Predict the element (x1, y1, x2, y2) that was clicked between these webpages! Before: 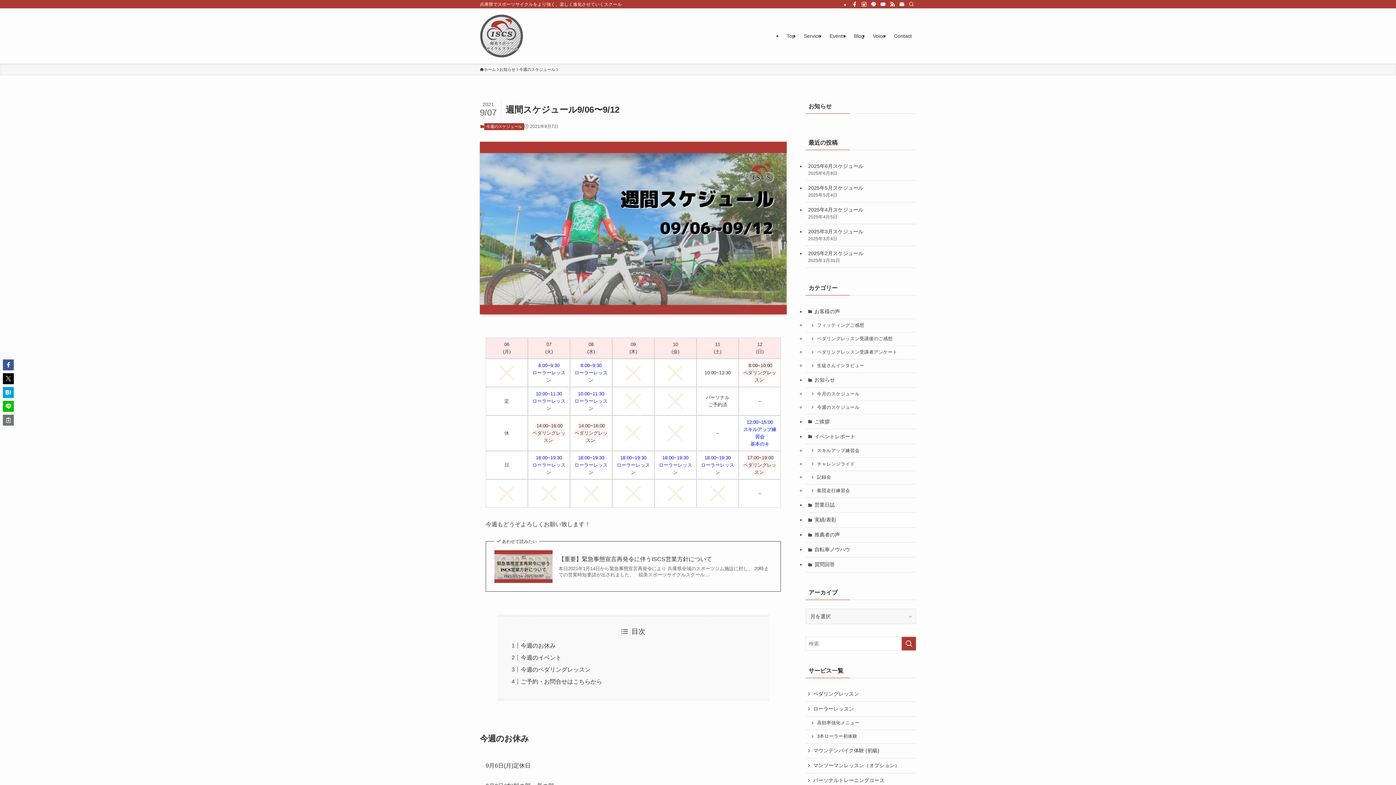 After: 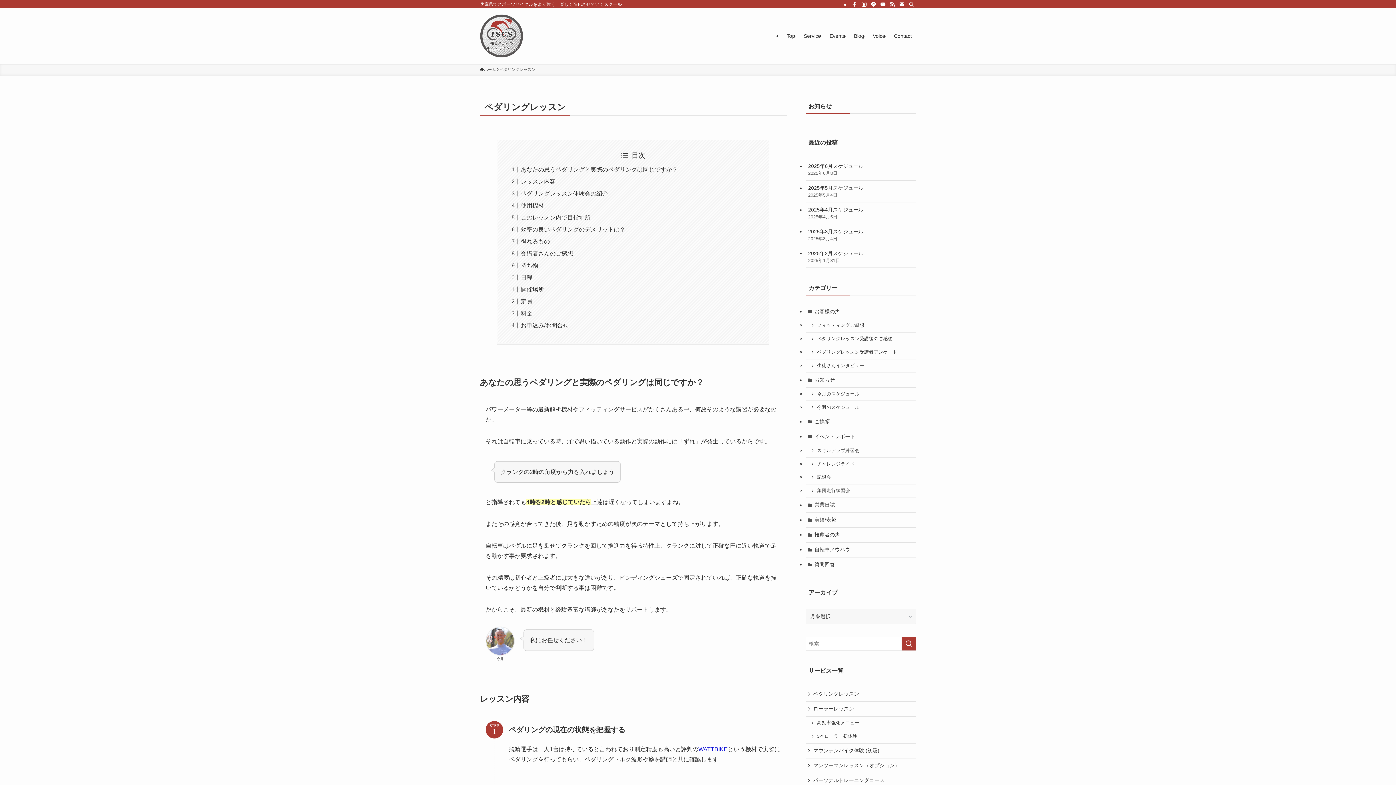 Action: bbox: (531, 422, 566, 444) label: 14:00~16:00
ペダリングレッスン